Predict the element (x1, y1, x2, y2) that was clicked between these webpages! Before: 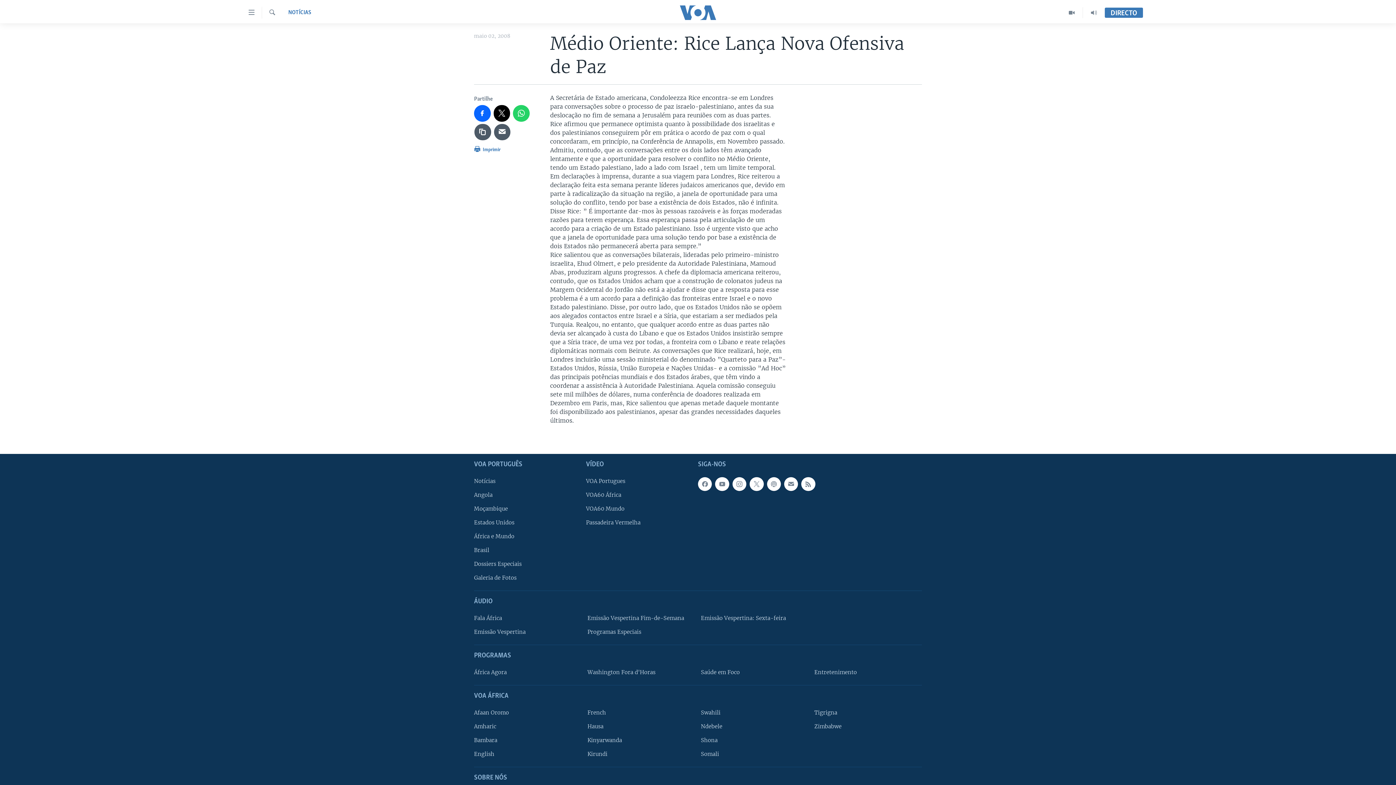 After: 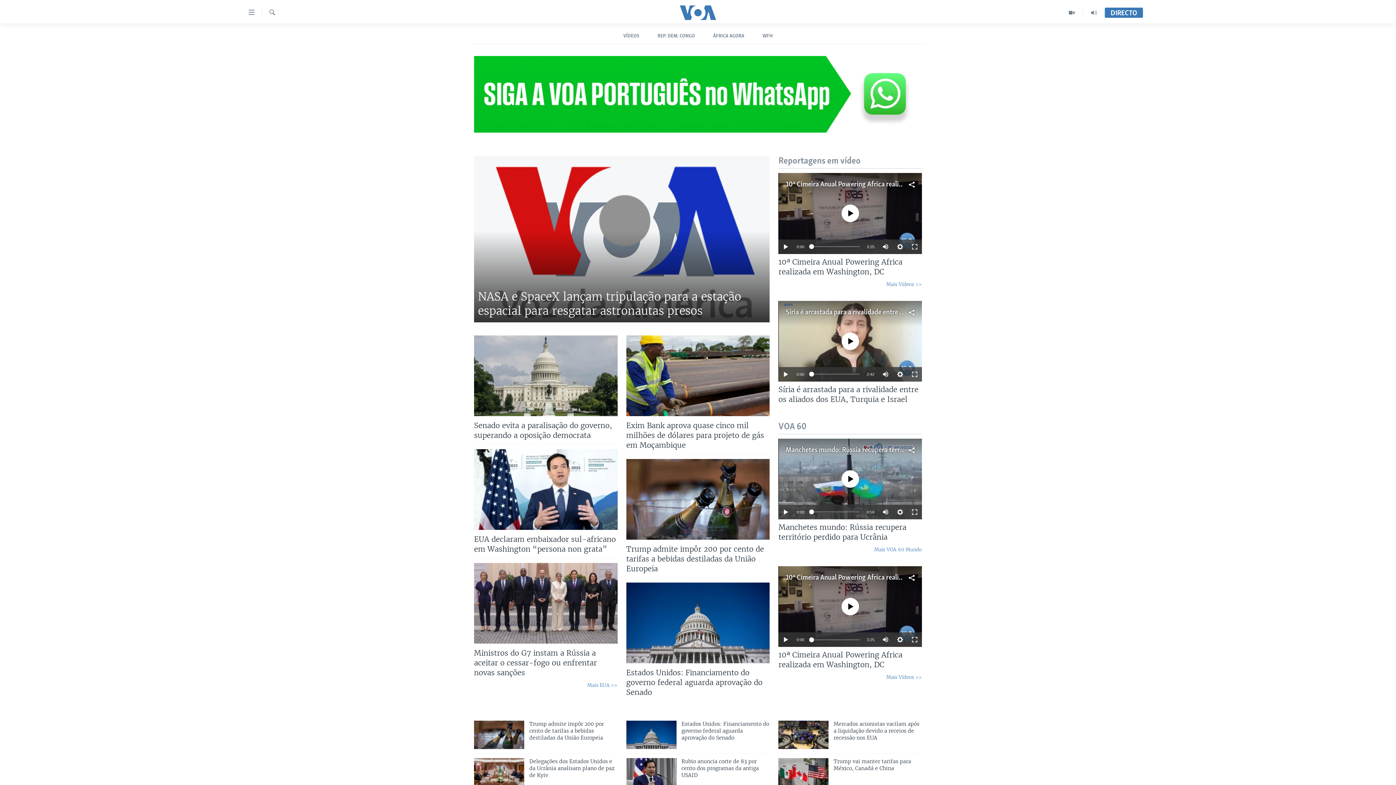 Action: label: Estados Unidos bbox: (474, 518, 581, 526)